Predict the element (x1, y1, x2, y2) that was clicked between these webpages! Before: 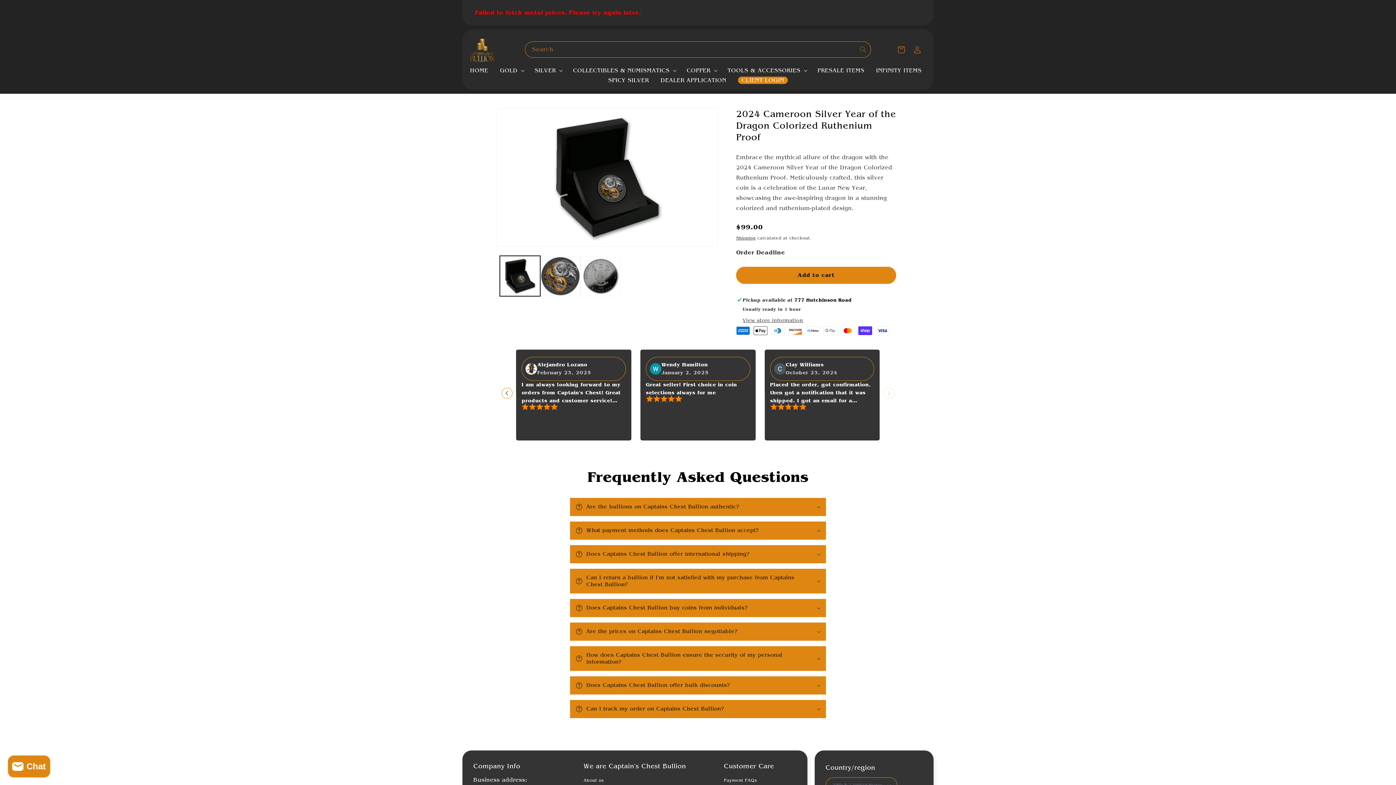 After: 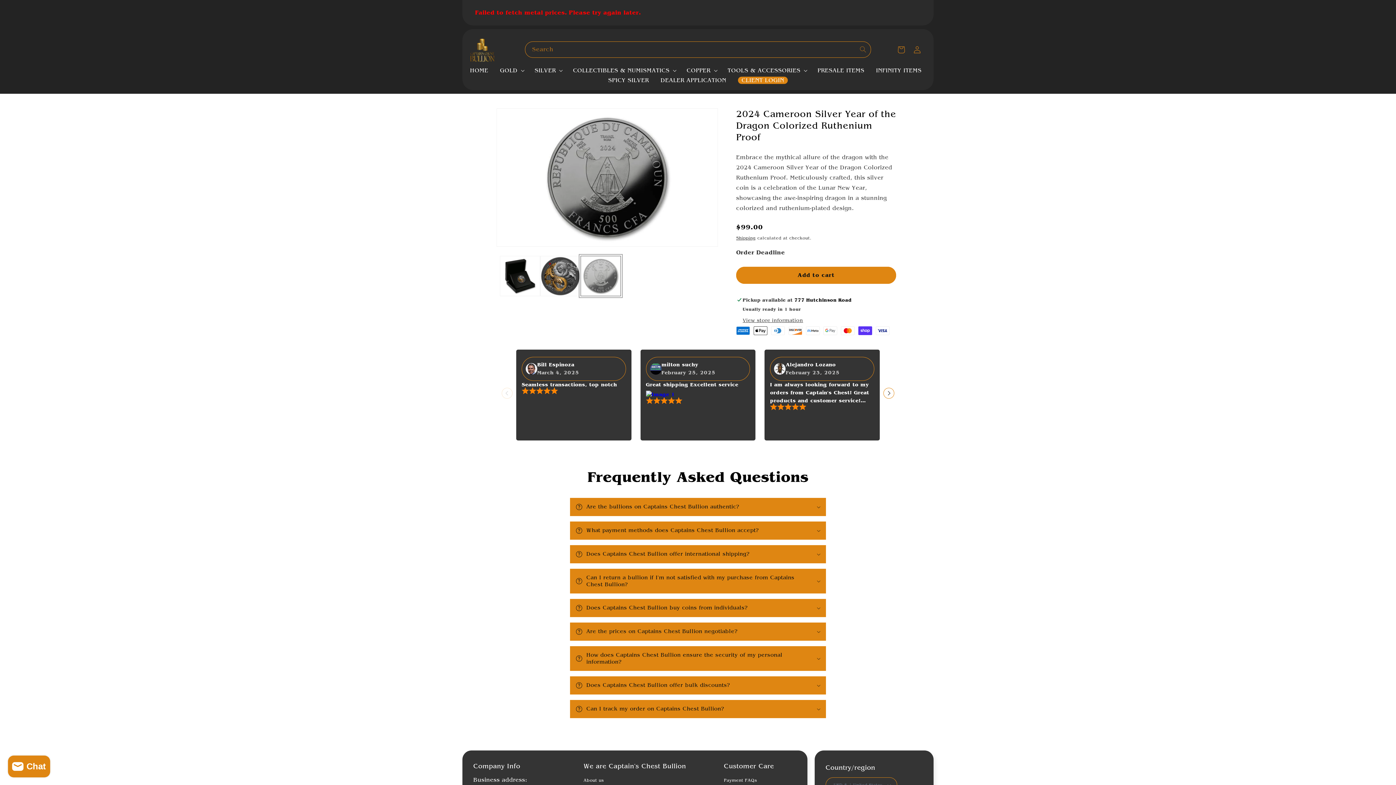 Action: label: Load image 3 in gallery view bbox: (580, 256, 621, 296)